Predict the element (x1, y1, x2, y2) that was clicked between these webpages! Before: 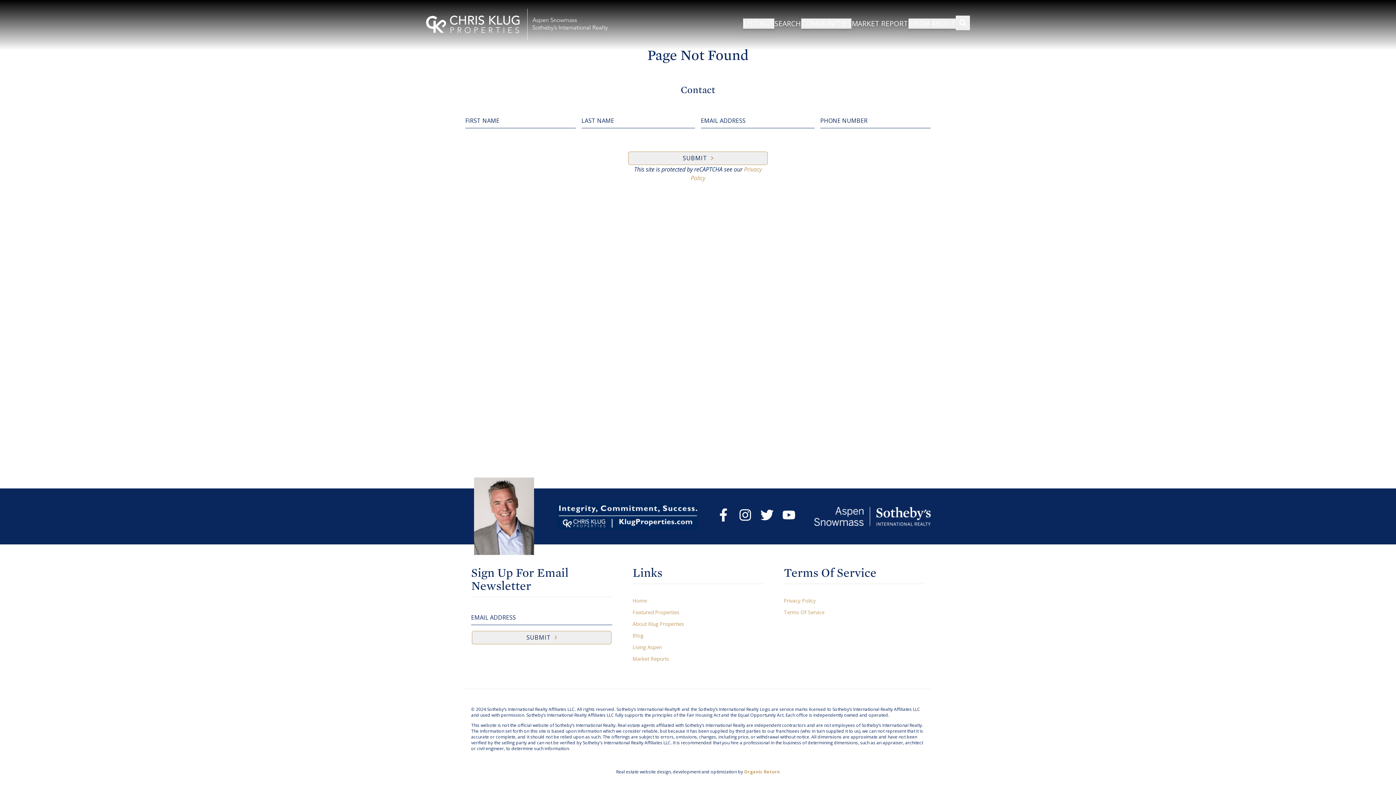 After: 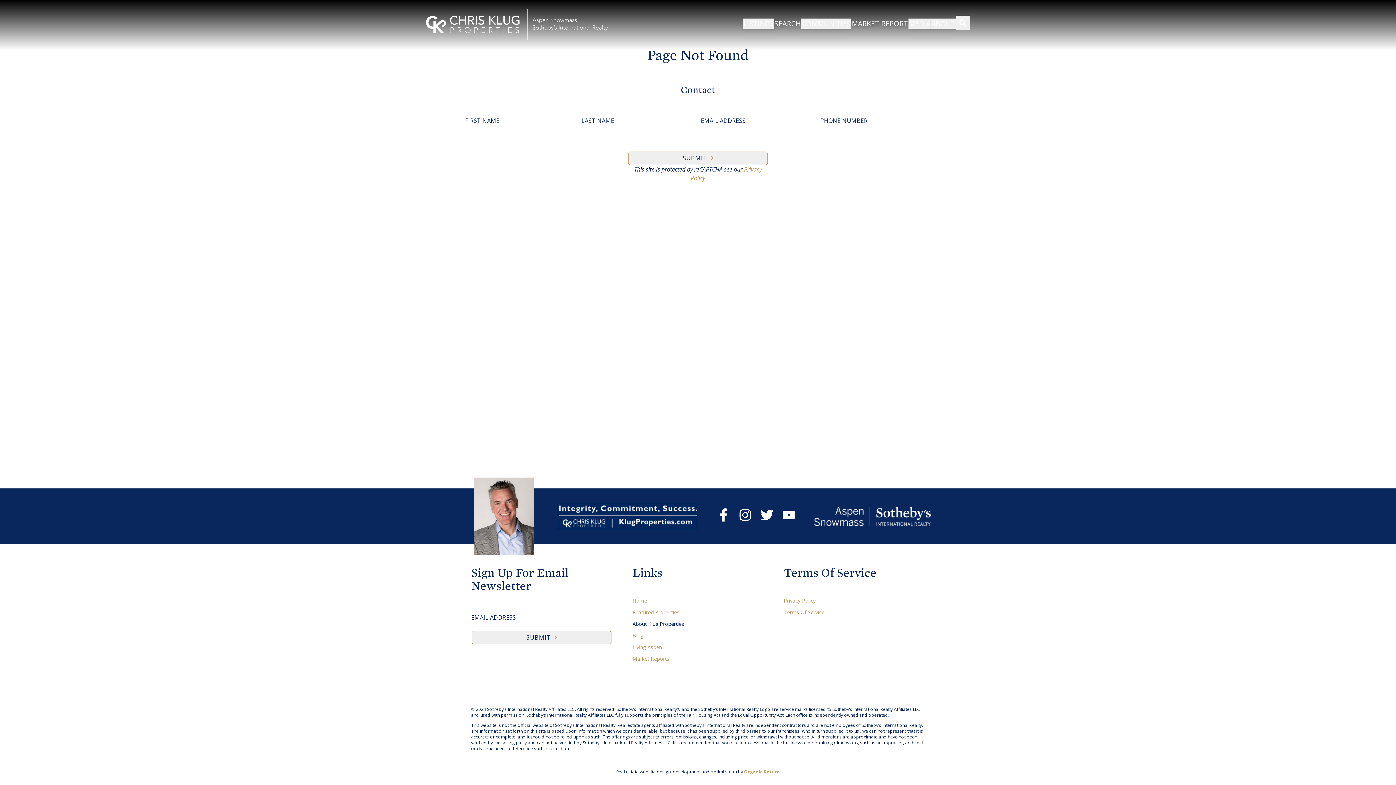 Action: bbox: (632, 620, 684, 627) label: About Klug Properties